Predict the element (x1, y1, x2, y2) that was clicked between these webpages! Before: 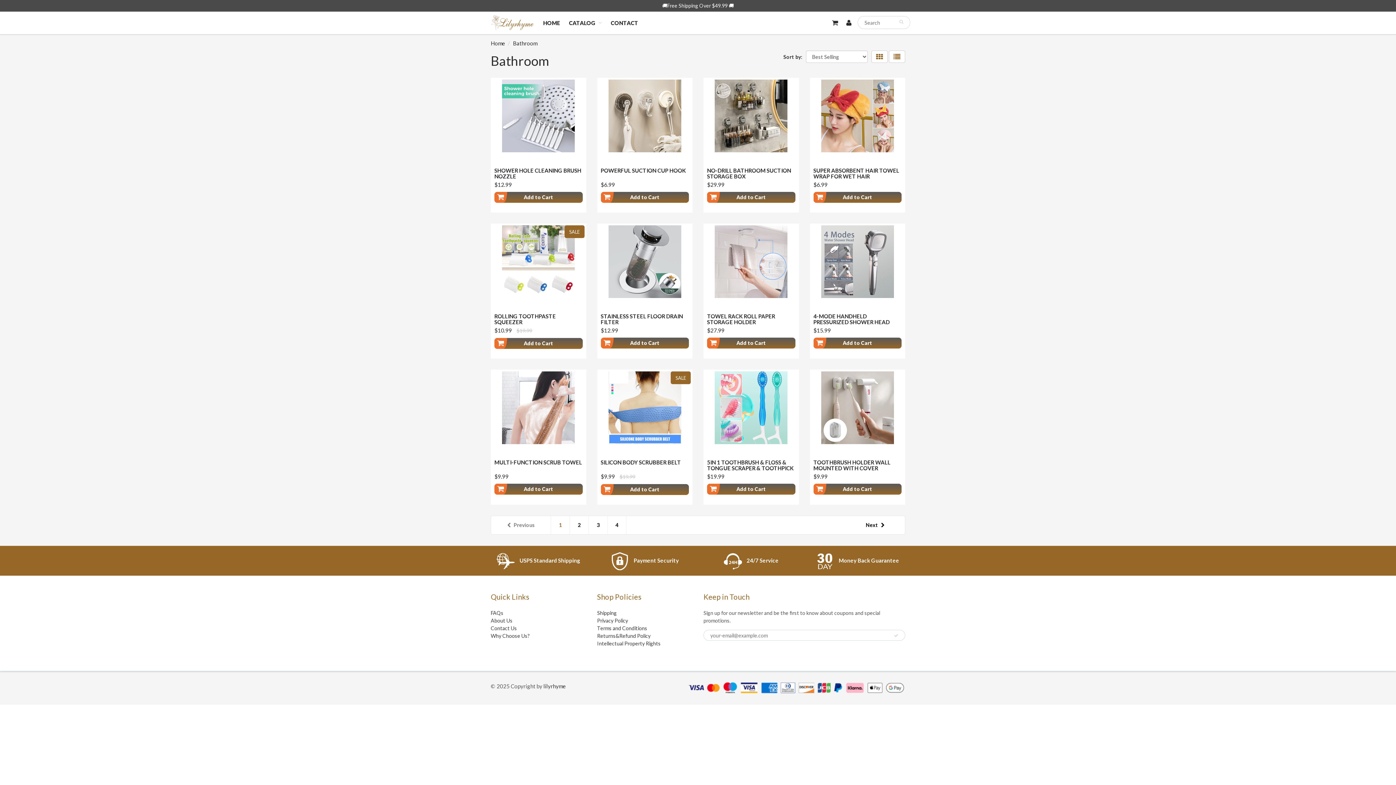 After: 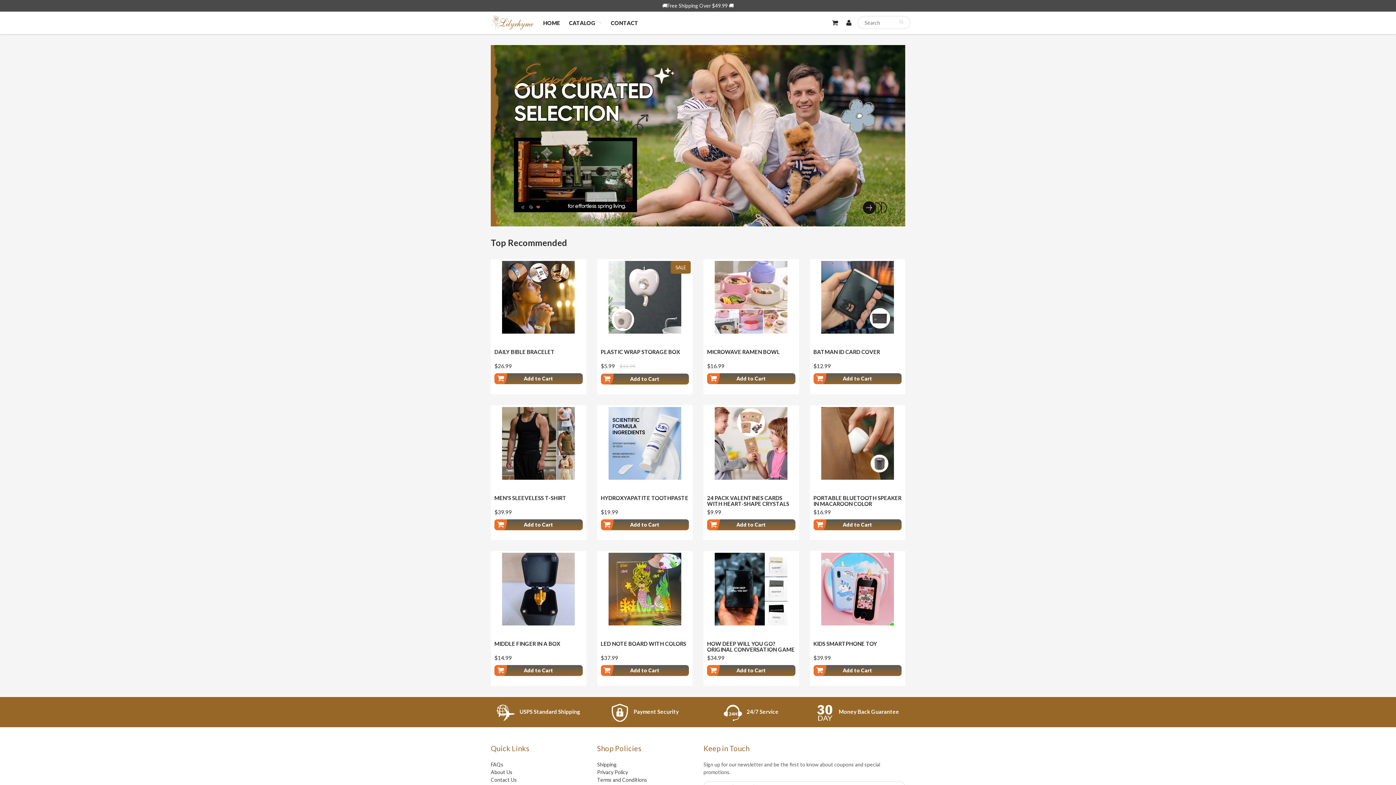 Action: label: HOME bbox: (538, 12, 564, 33)